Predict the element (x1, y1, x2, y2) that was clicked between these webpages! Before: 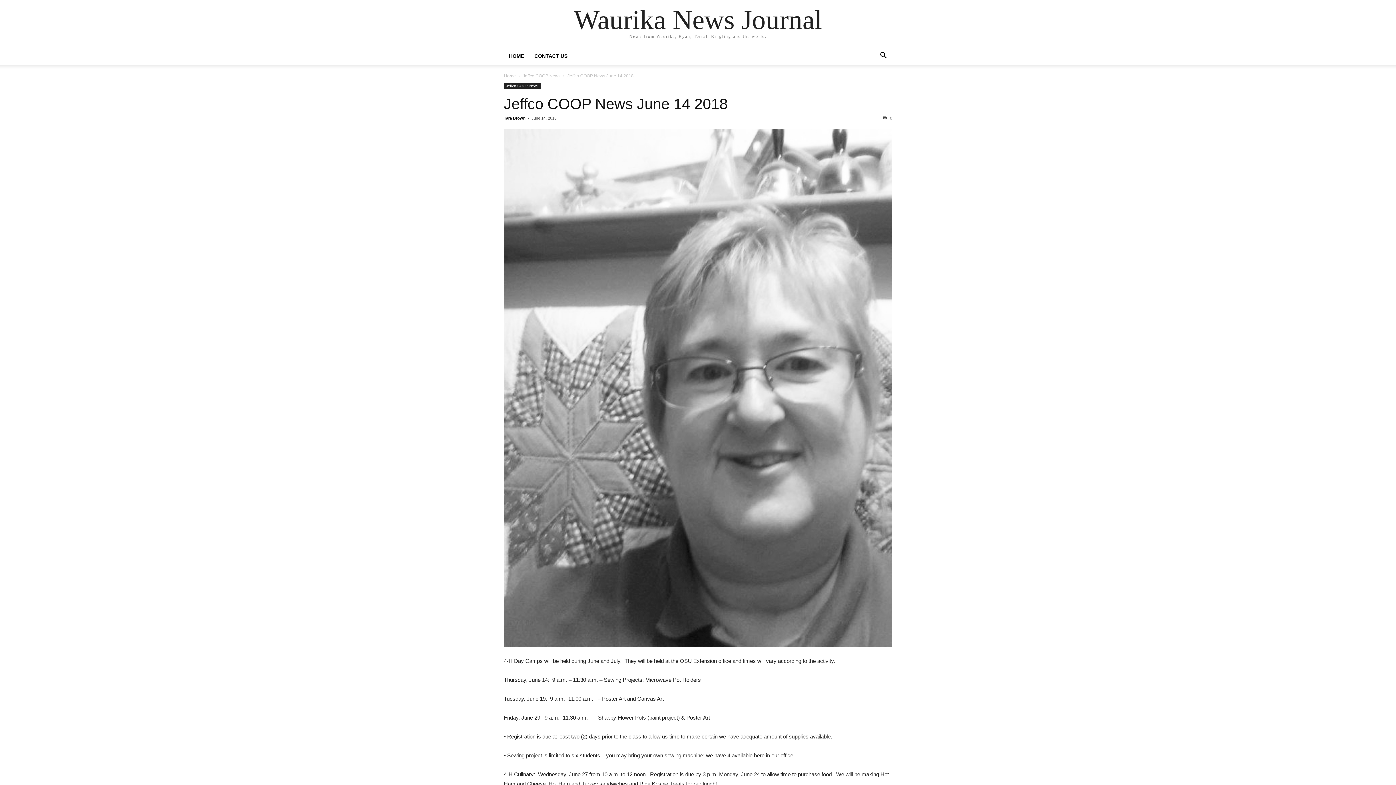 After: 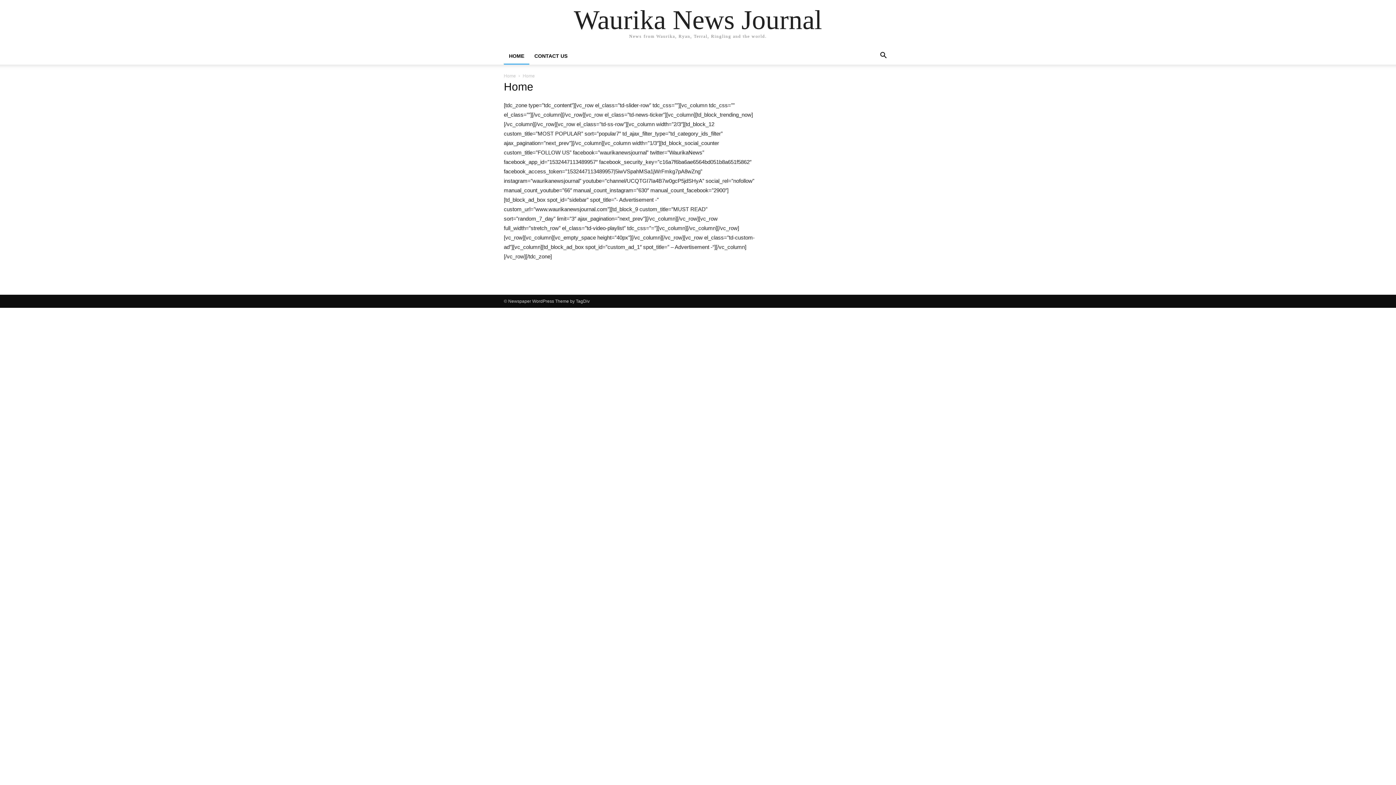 Action: label: HOME bbox: (504, 53, 529, 58)